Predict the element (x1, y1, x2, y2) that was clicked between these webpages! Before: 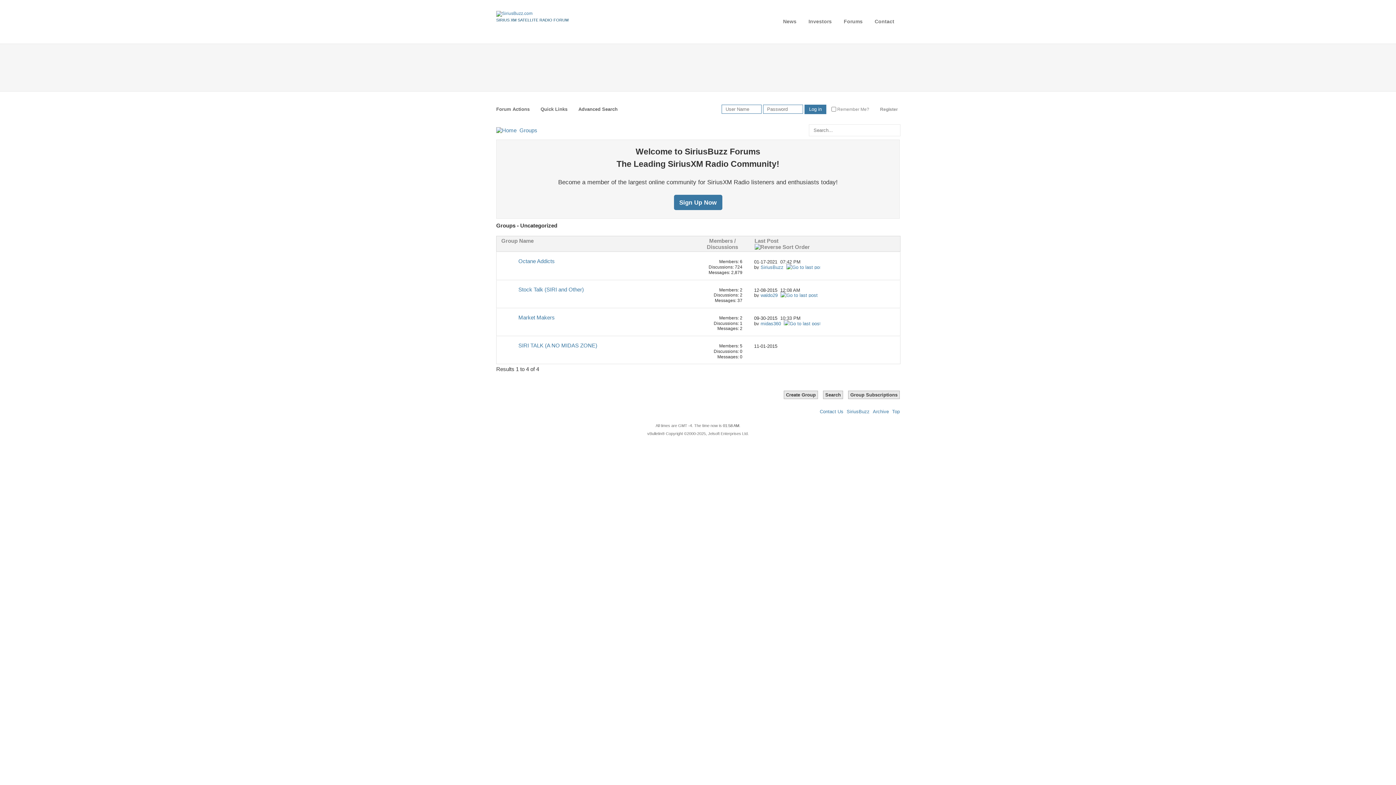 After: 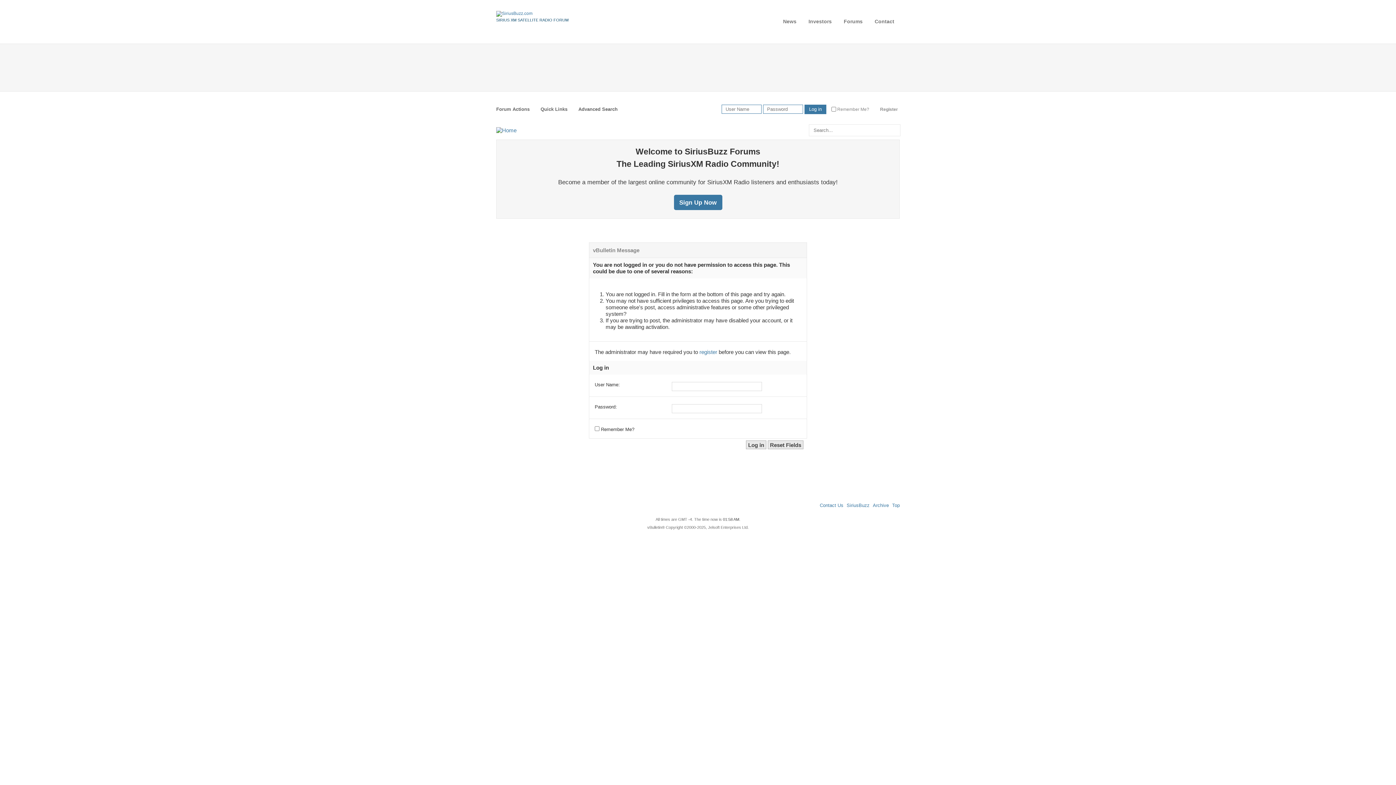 Action: bbox: (784, 391, 818, 399) label: Create Group